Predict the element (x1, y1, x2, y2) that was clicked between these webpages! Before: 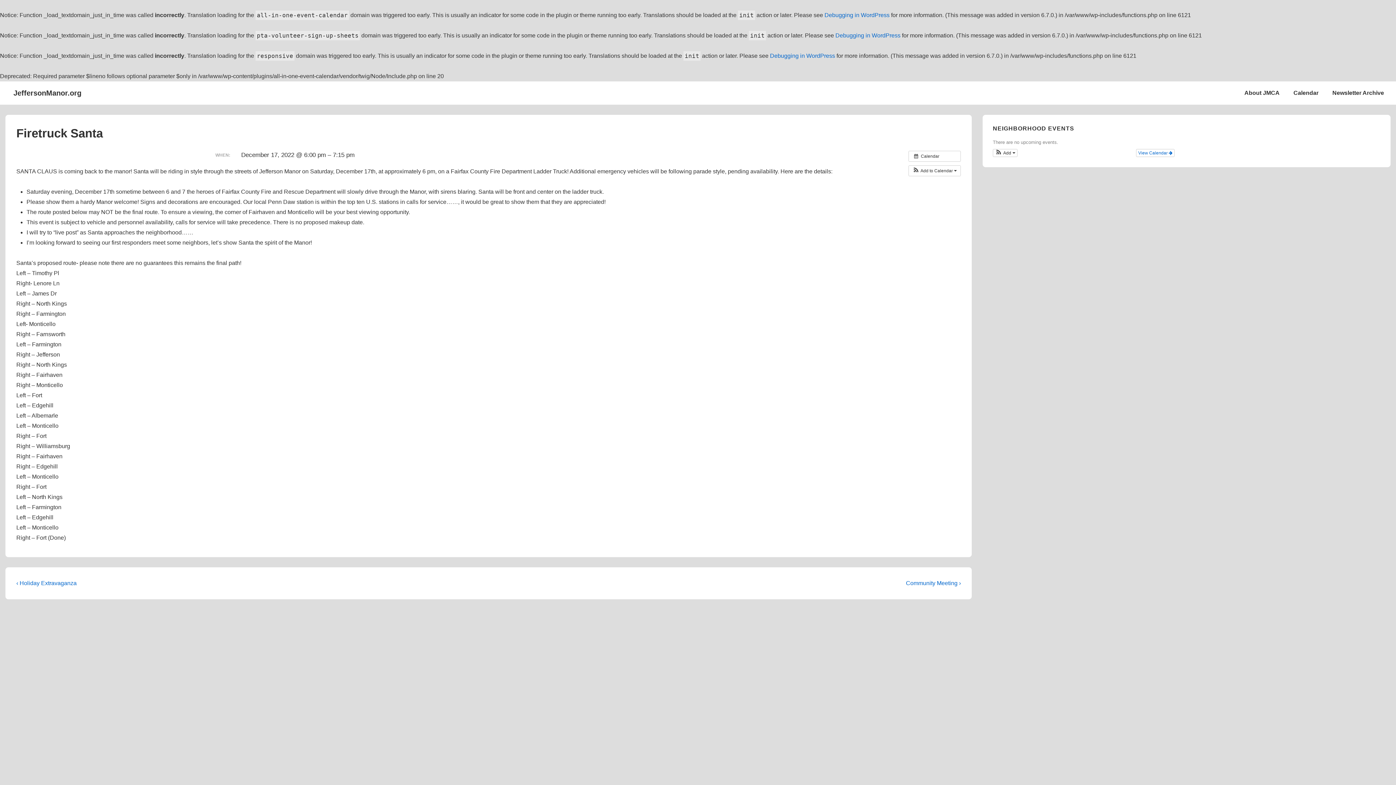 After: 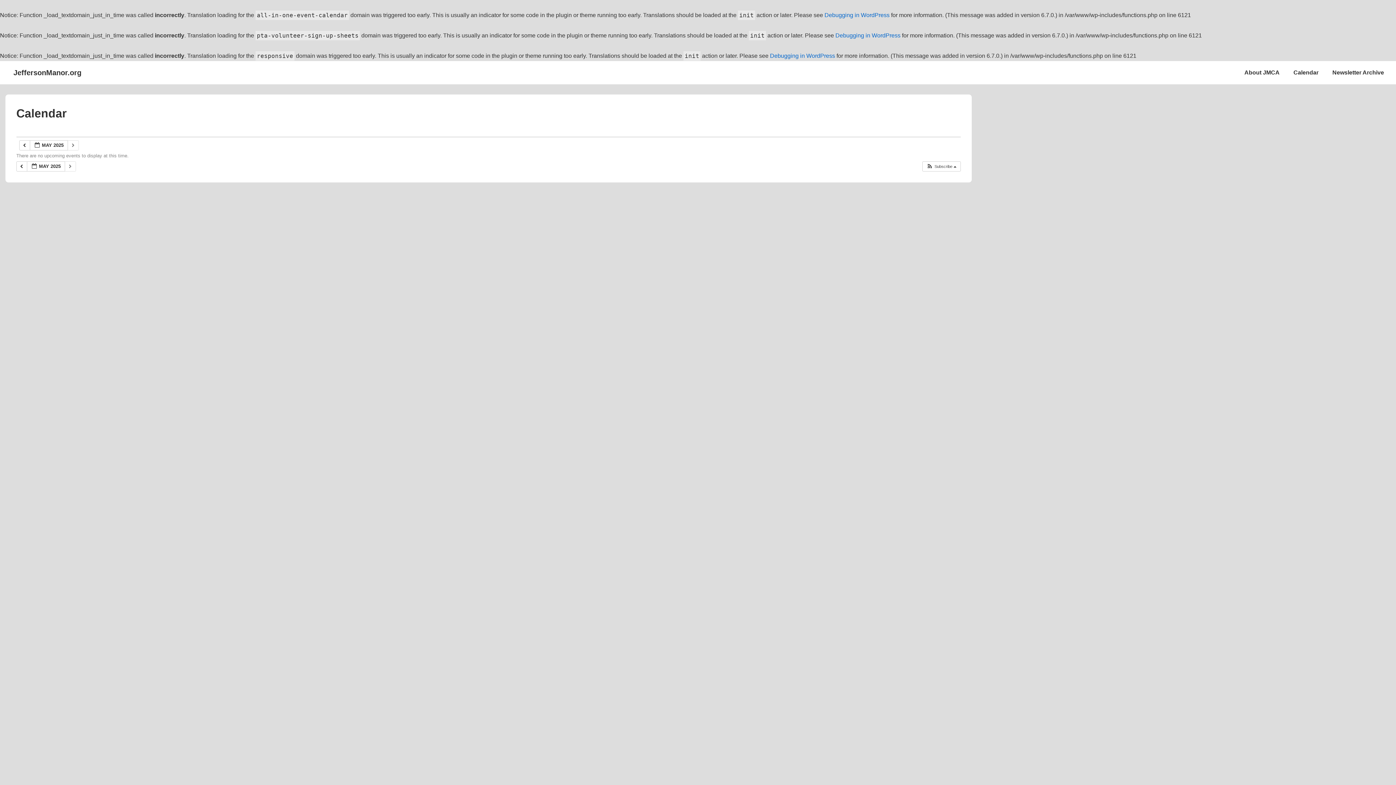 Action: label:  Calendar bbox: (908, 150, 961, 161)